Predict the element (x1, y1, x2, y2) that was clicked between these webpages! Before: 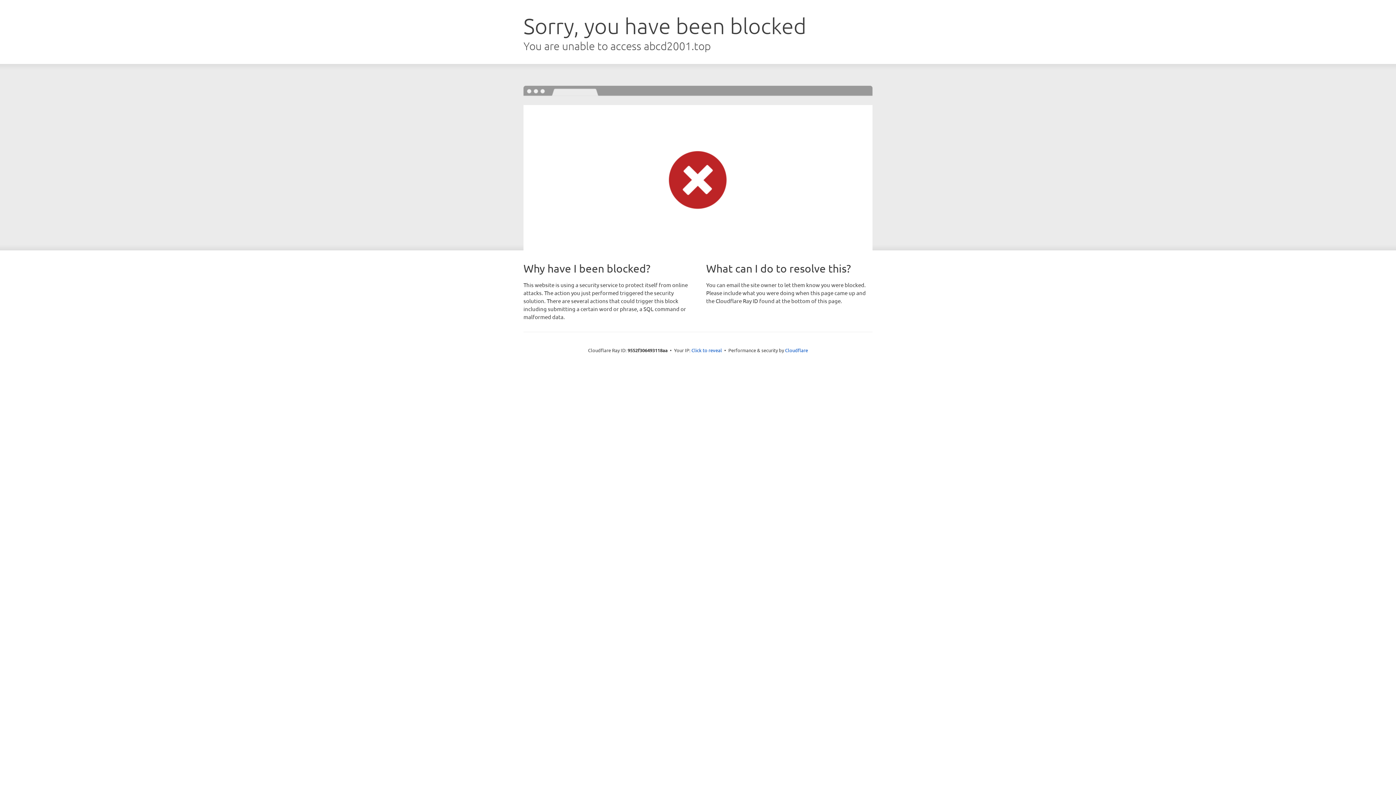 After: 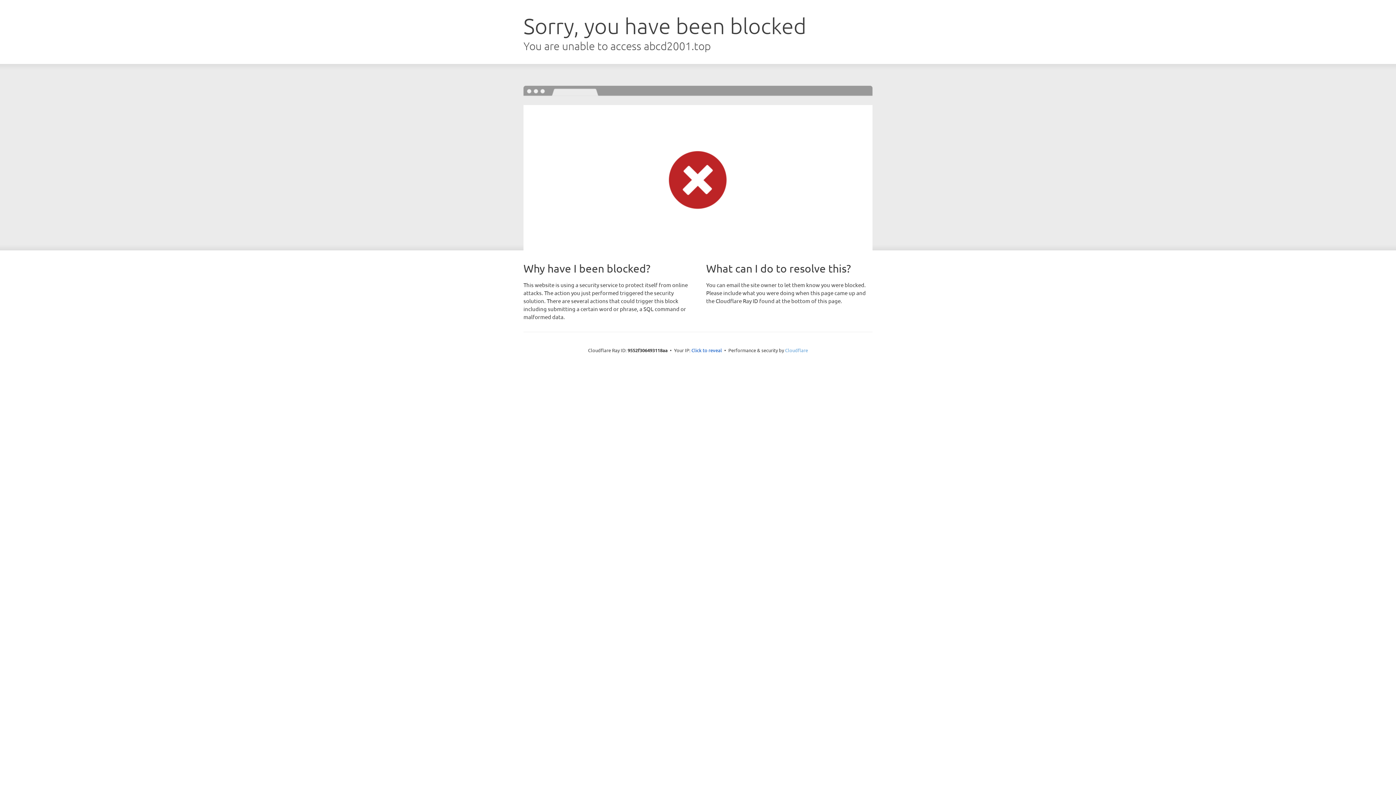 Action: label: Cloudflare bbox: (785, 347, 808, 353)